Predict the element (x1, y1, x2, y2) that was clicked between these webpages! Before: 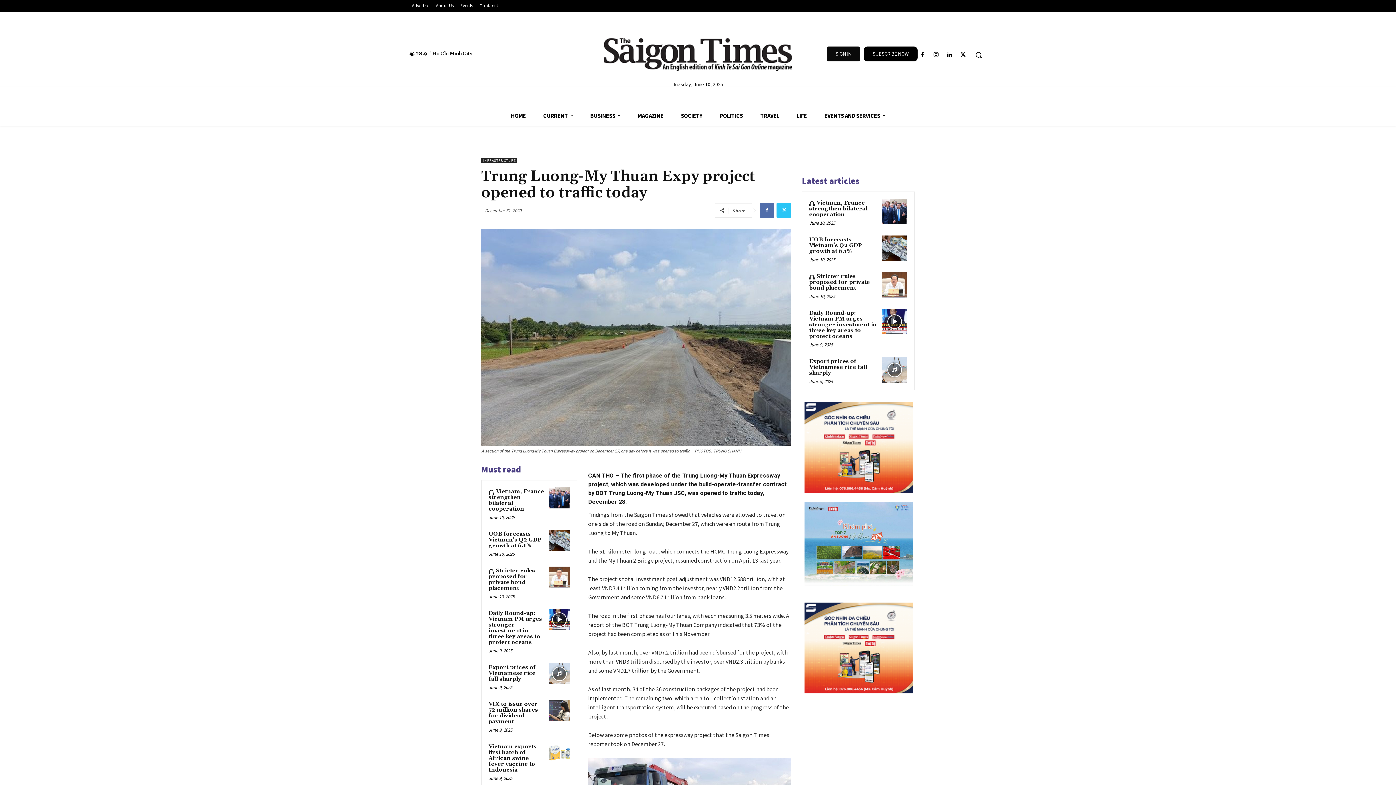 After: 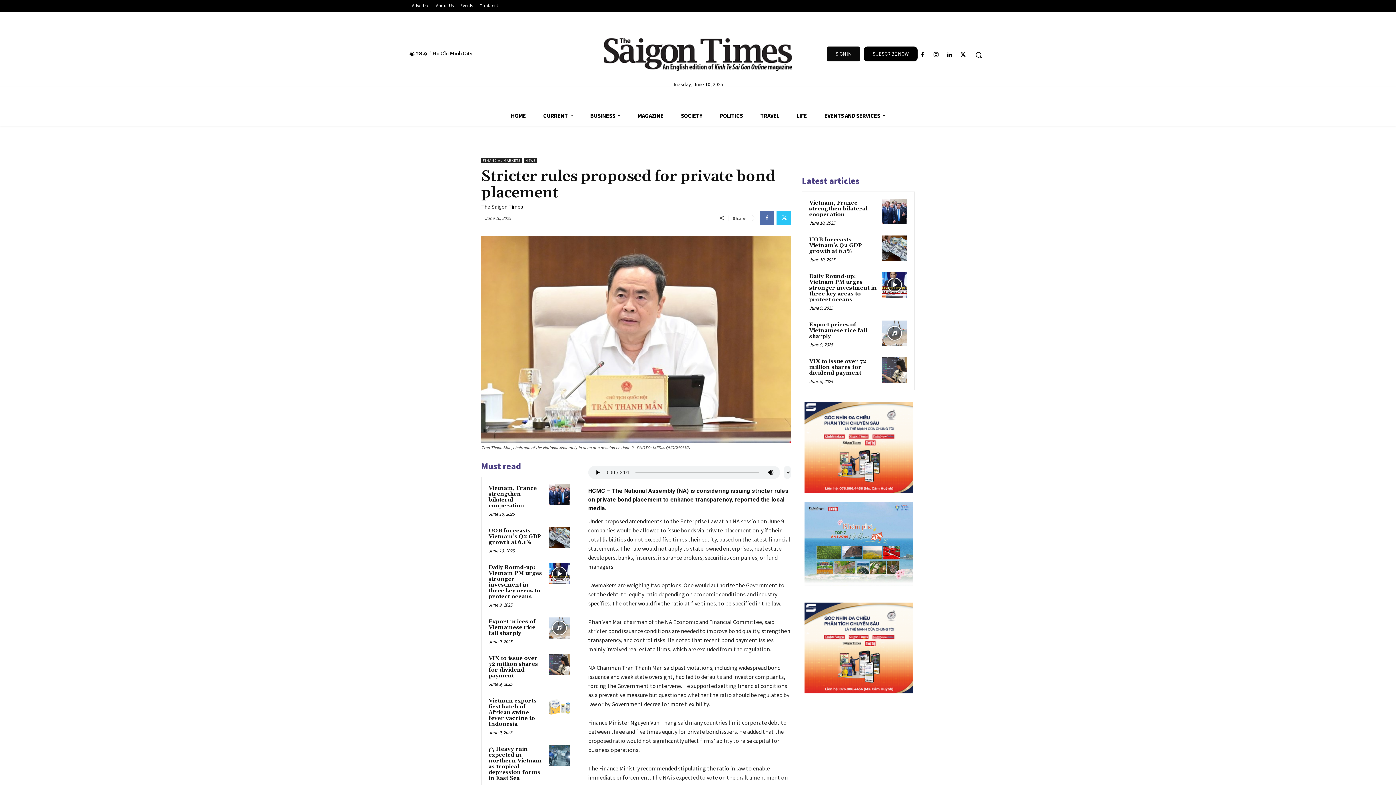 Action: label: Stricter rules proposed for private bond placement bbox: (809, 273, 870, 291)